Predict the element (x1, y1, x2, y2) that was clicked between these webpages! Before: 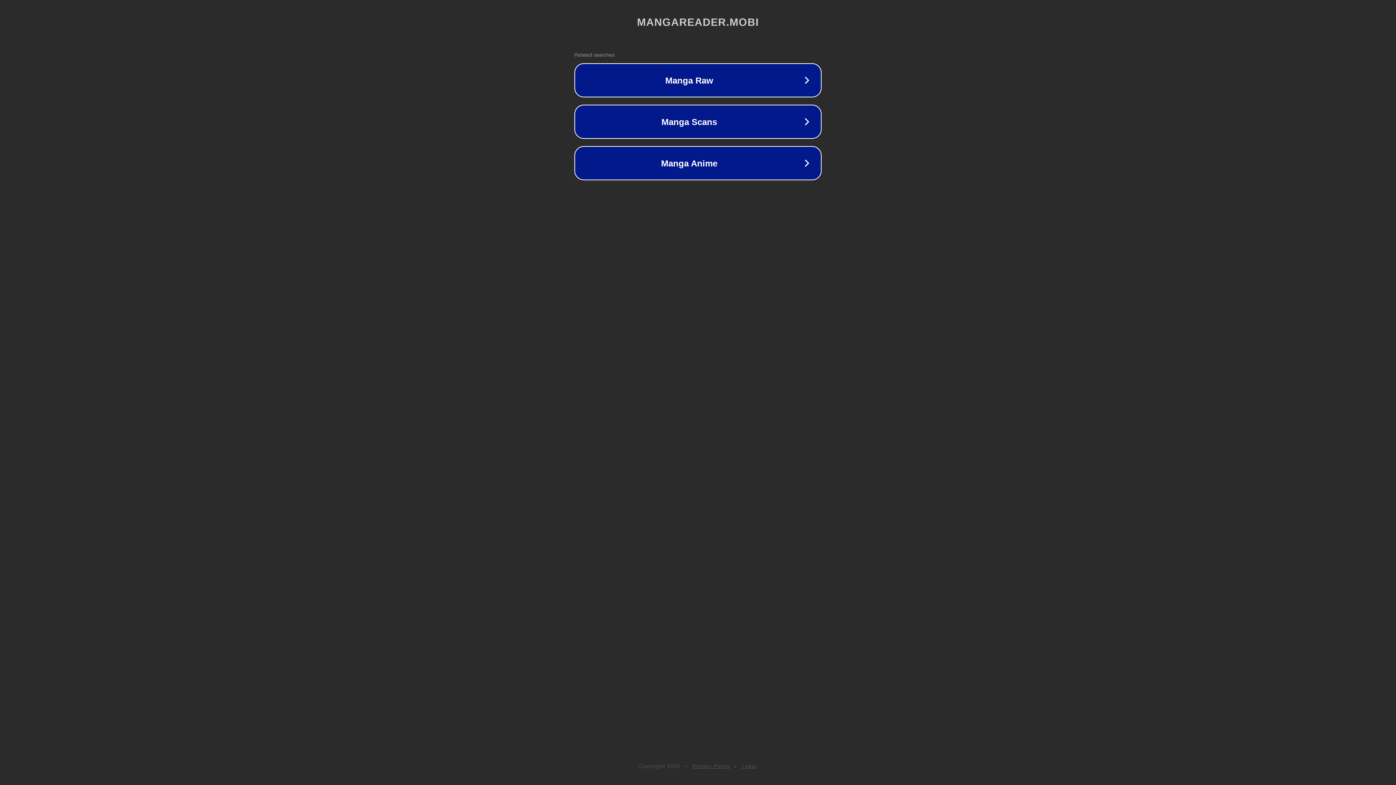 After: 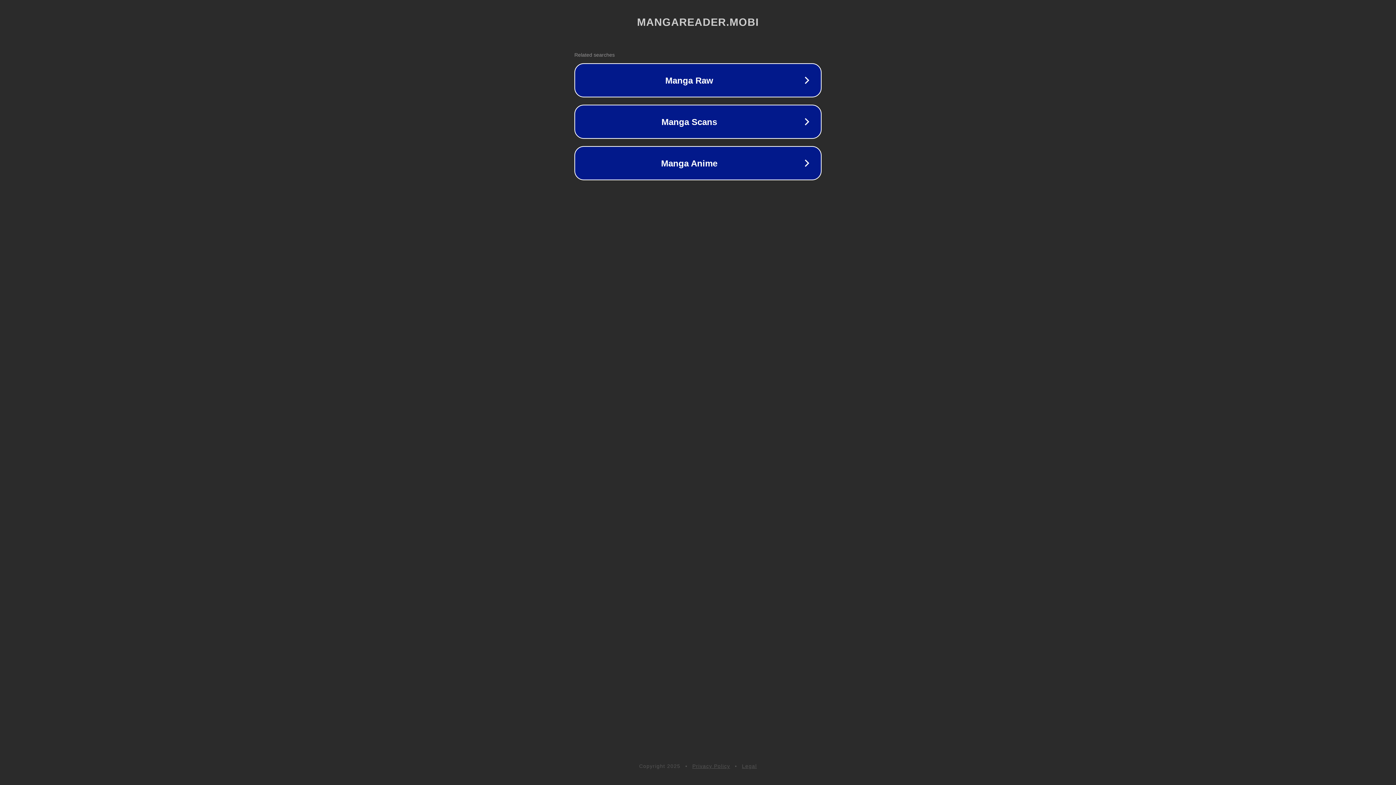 Action: label: Legal bbox: (742, 763, 757, 769)